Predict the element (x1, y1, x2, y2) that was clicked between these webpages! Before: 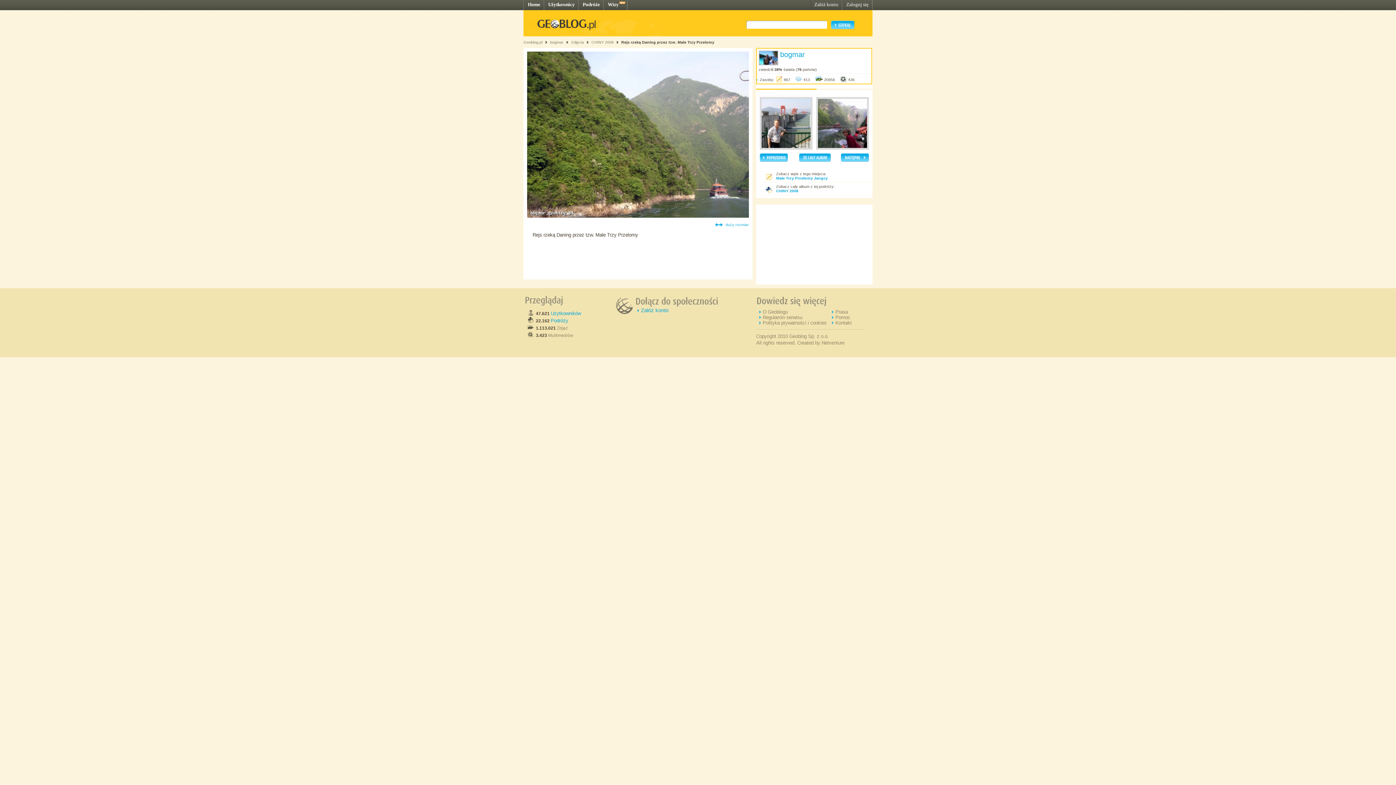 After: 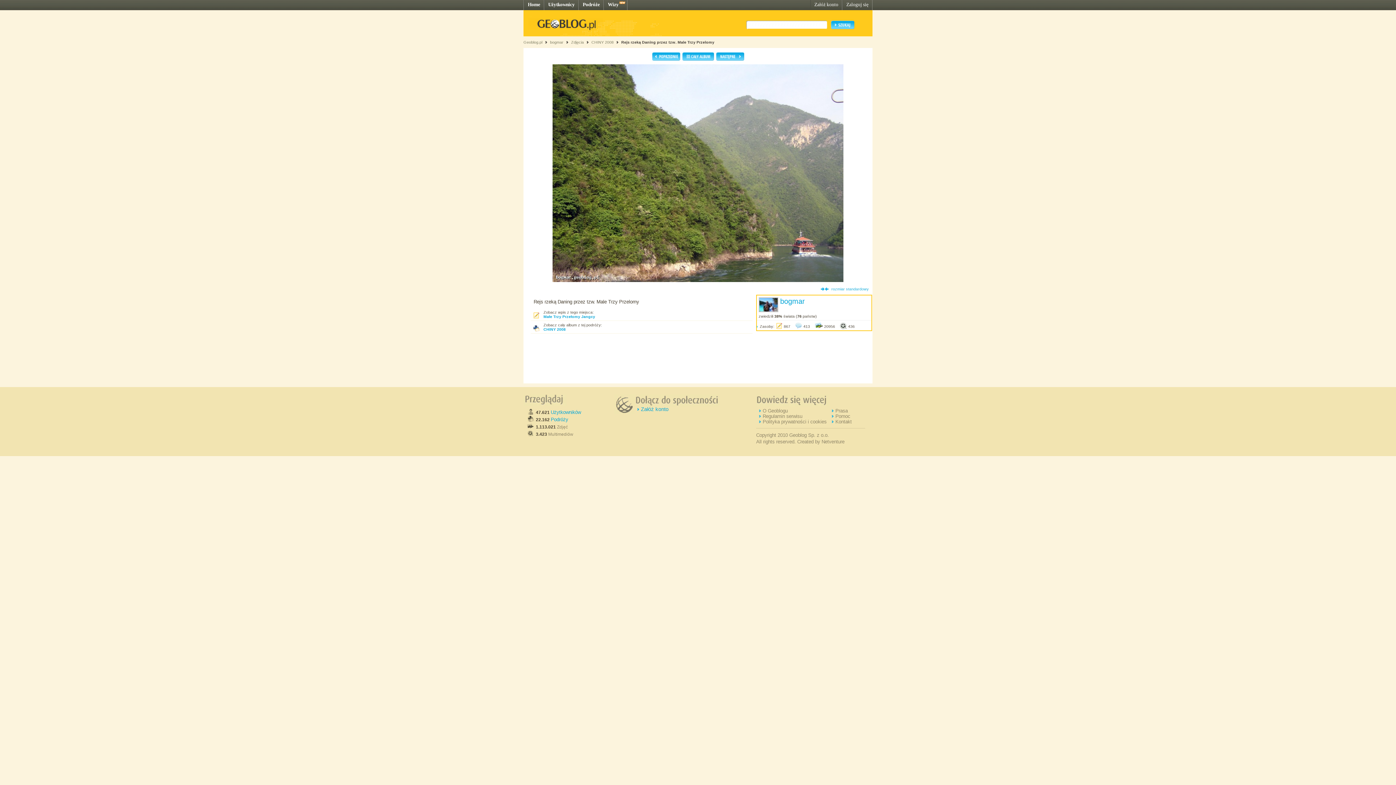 Action: bbox: (725, 222, 749, 226) label: duży rozmiar